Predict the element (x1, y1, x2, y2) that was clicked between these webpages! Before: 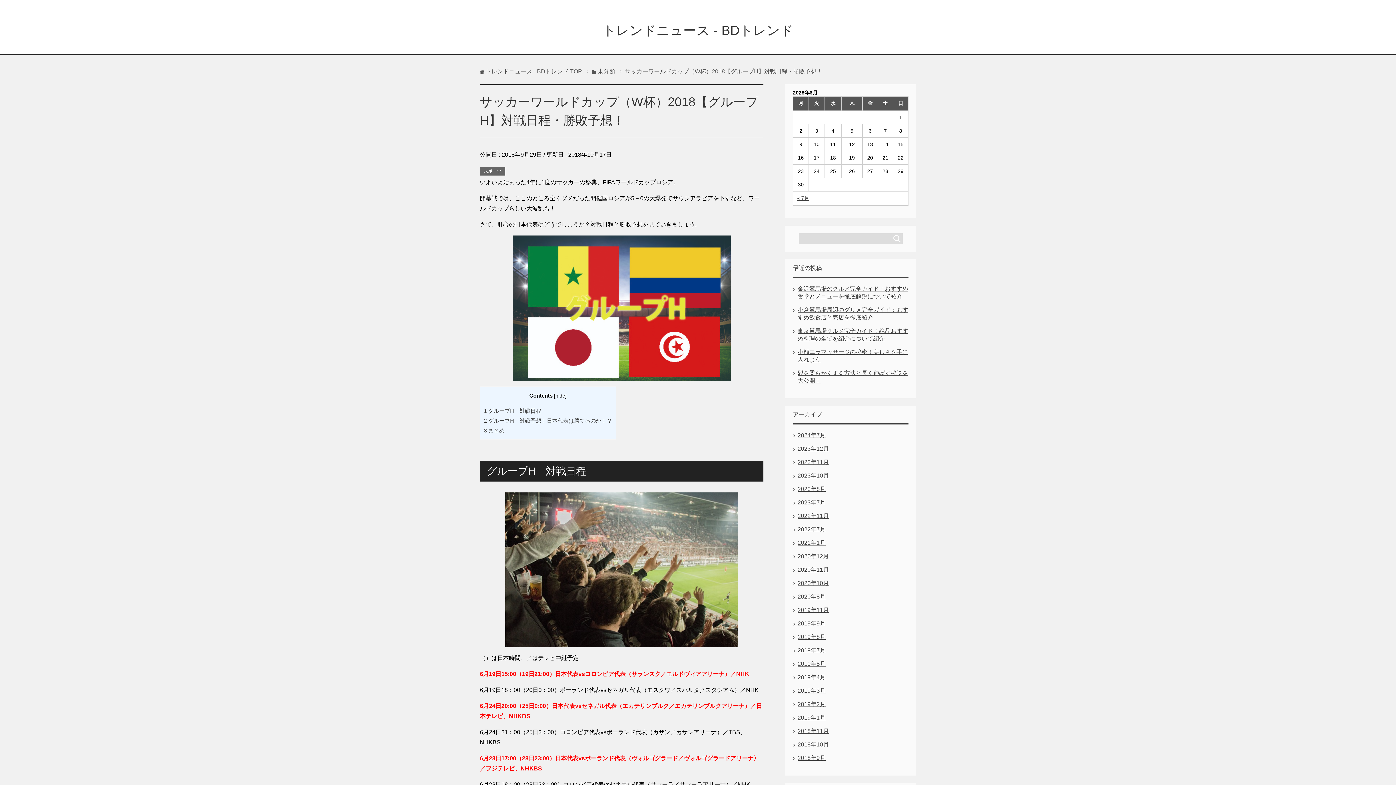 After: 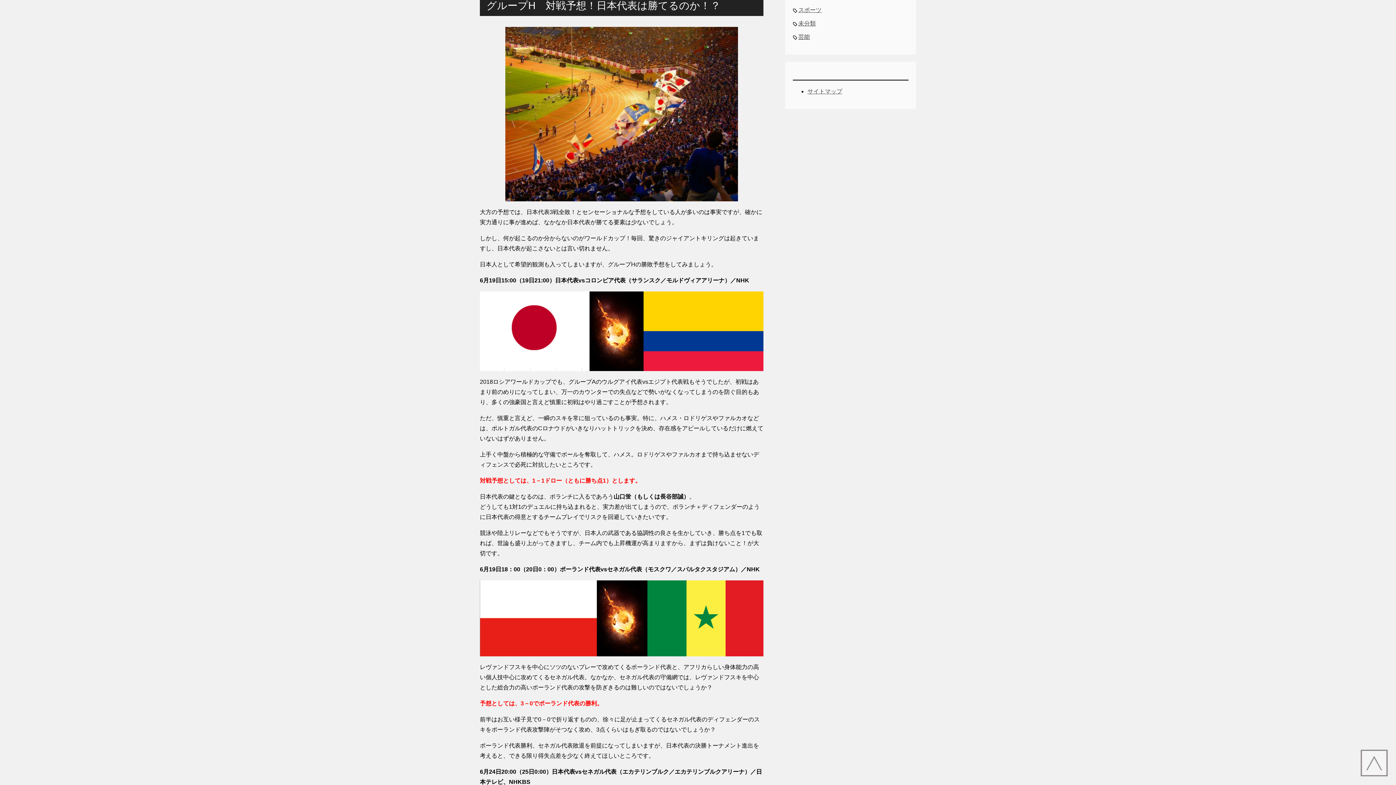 Action: label: 2 グループH　対戦予想！日本代表は勝てるのか！？ bbox: (484, 417, 612, 424)